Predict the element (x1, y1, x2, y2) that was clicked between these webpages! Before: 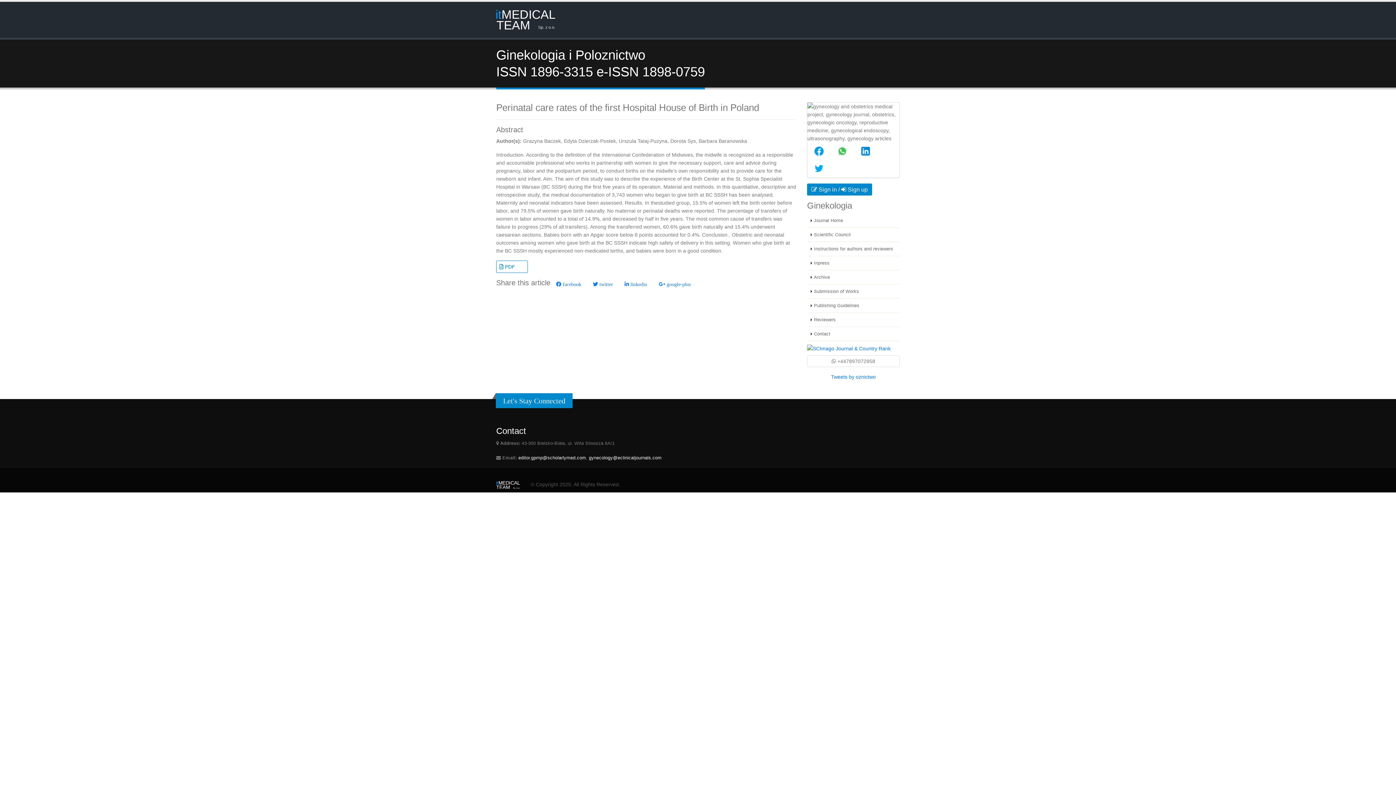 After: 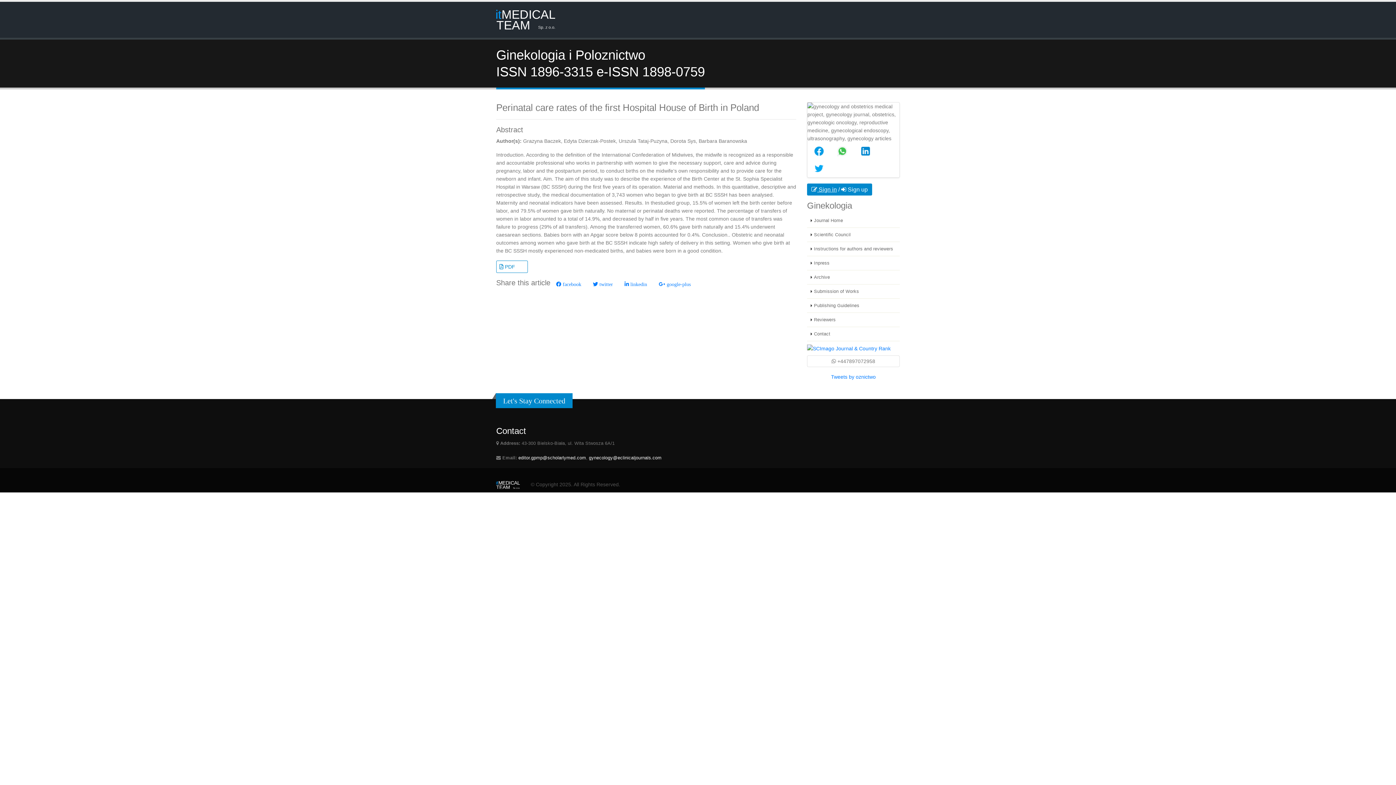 Action: bbox: (811, 186, 837, 192) label:  Sign in